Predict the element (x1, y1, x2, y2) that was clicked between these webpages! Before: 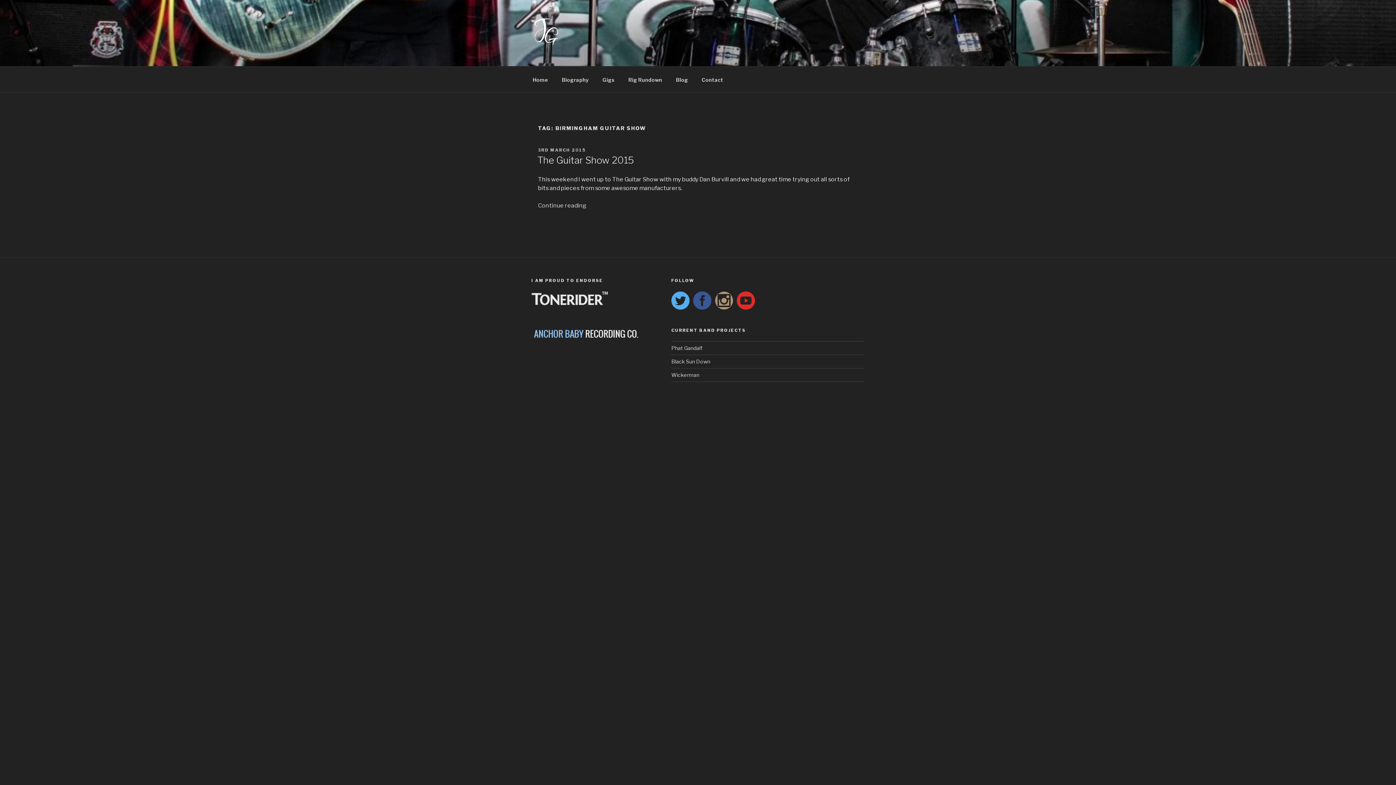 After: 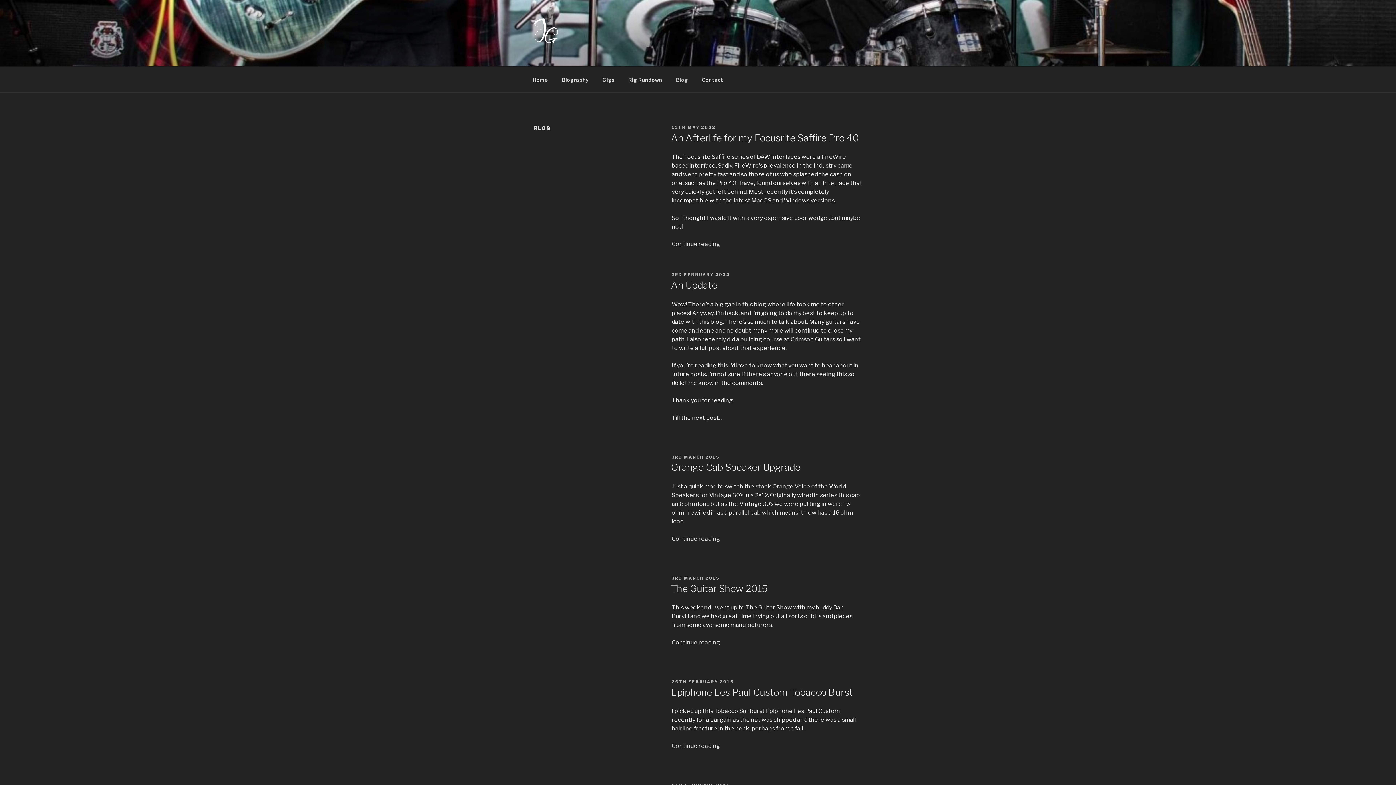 Action: bbox: (669, 70, 694, 88) label: Blog